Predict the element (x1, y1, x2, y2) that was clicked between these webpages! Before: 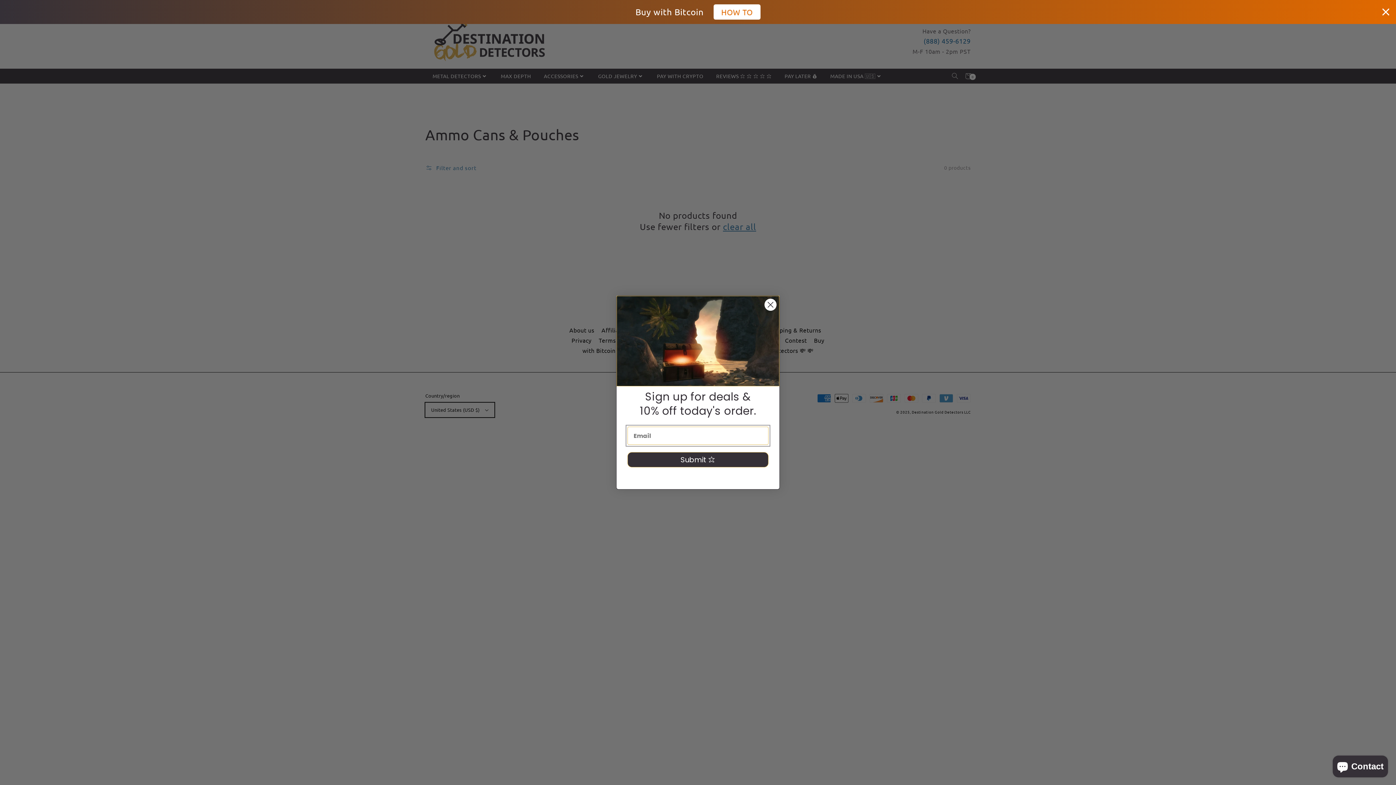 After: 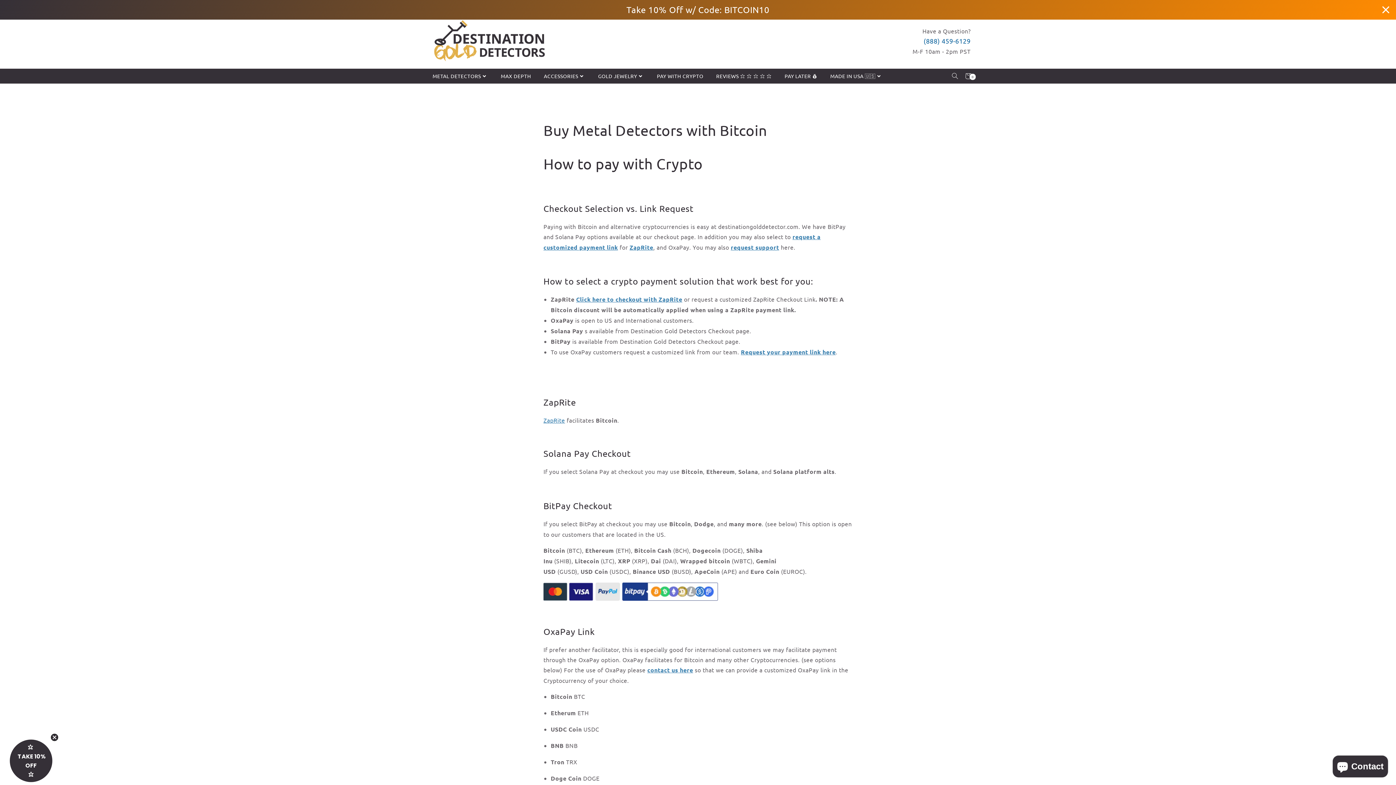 Action: label: HOW TO bbox: (713, 4, 760, 19)